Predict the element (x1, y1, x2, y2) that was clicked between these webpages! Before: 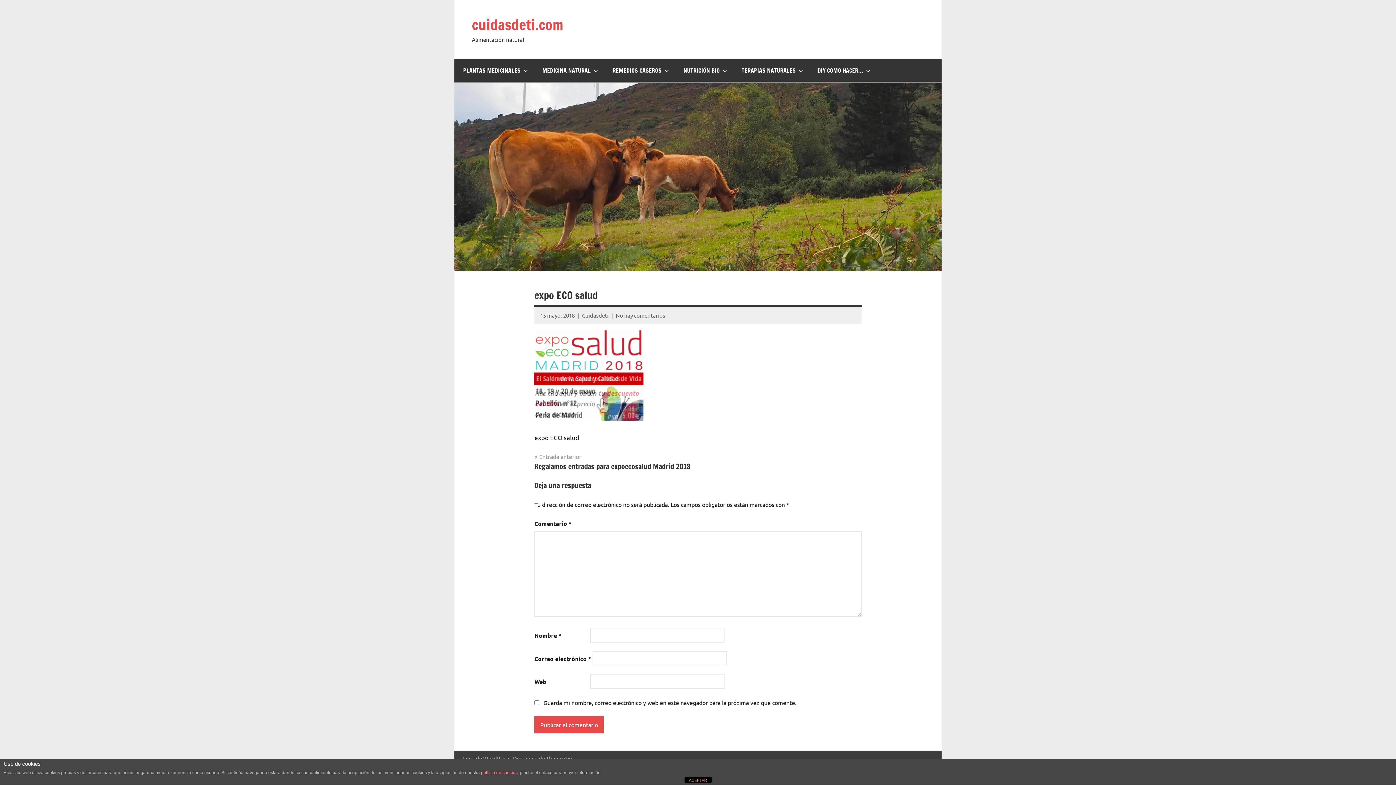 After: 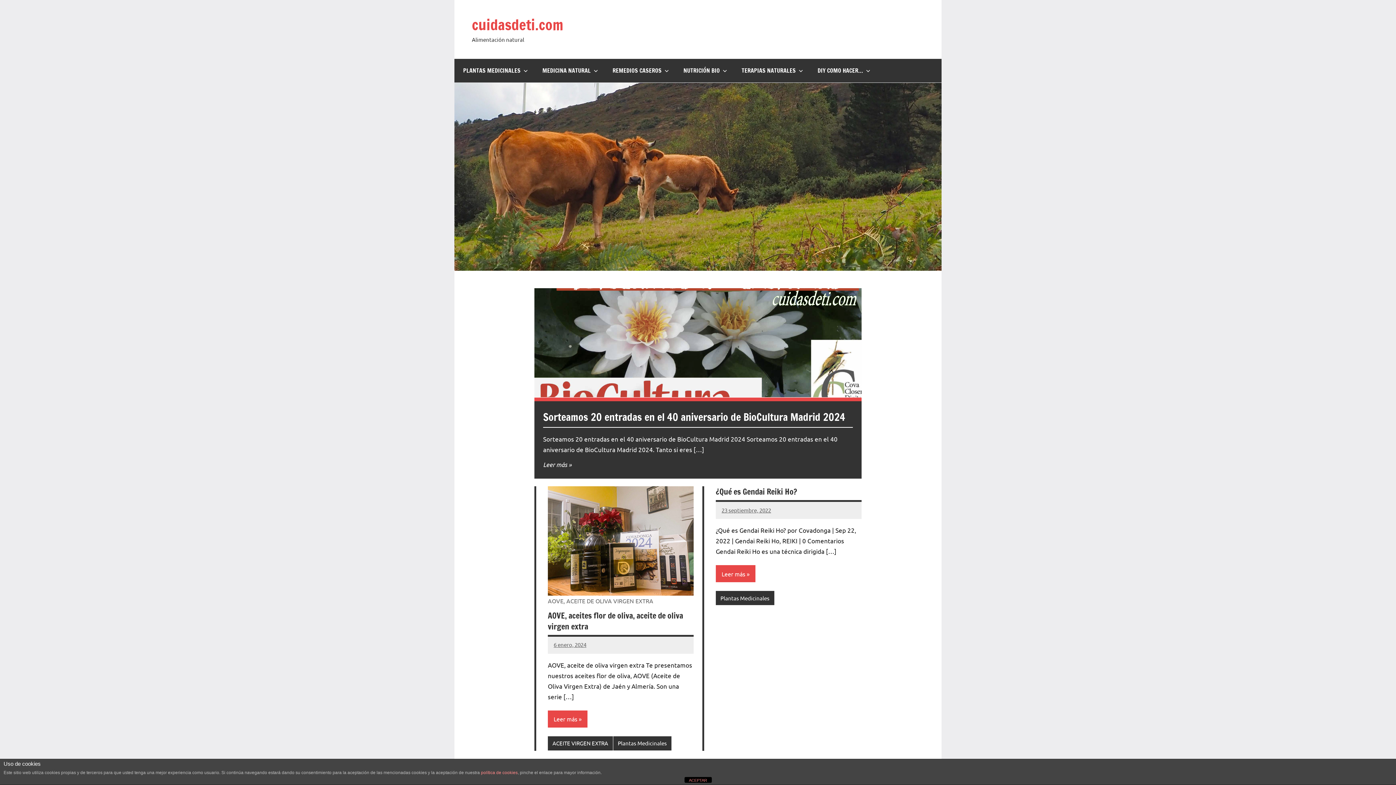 Action: bbox: (733, 58, 809, 82) label: TERAPIAS NATURALES